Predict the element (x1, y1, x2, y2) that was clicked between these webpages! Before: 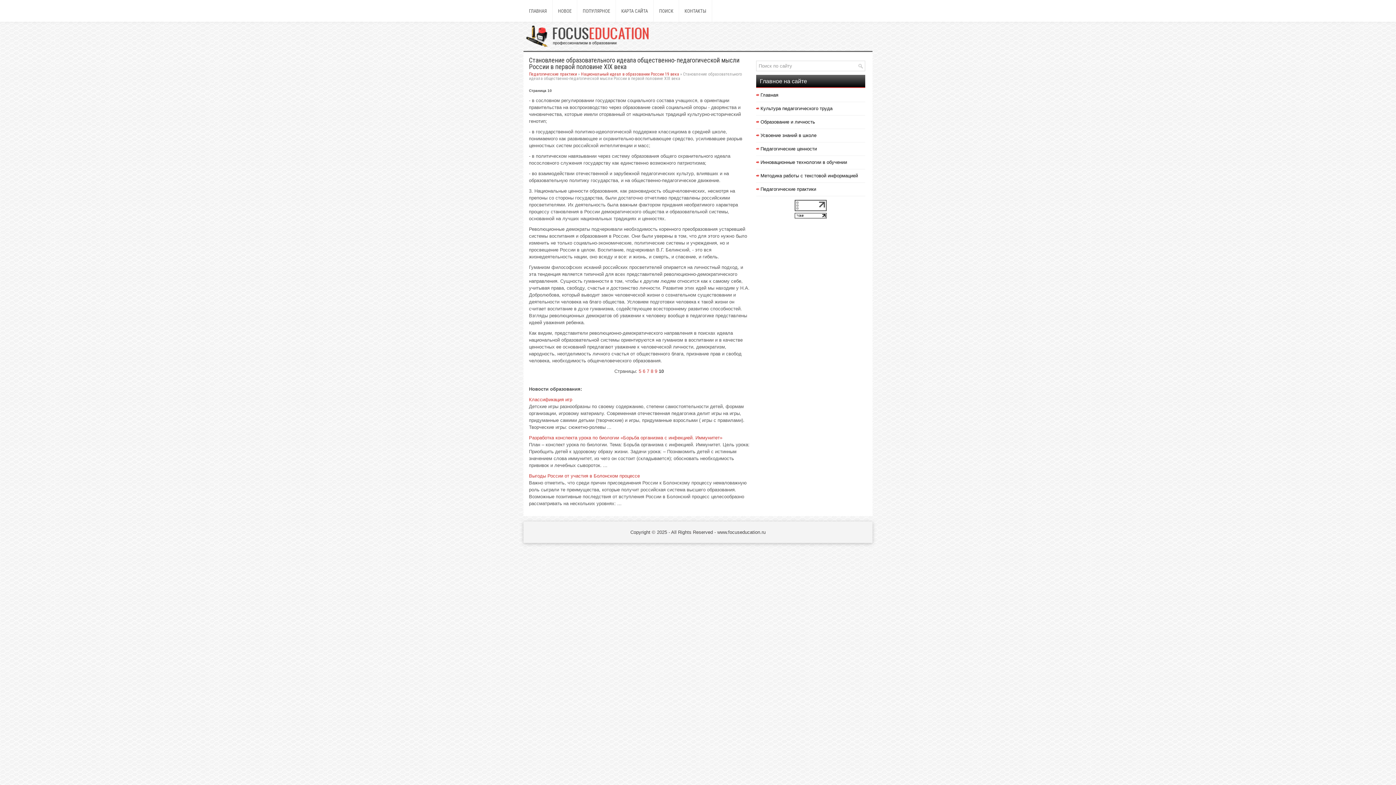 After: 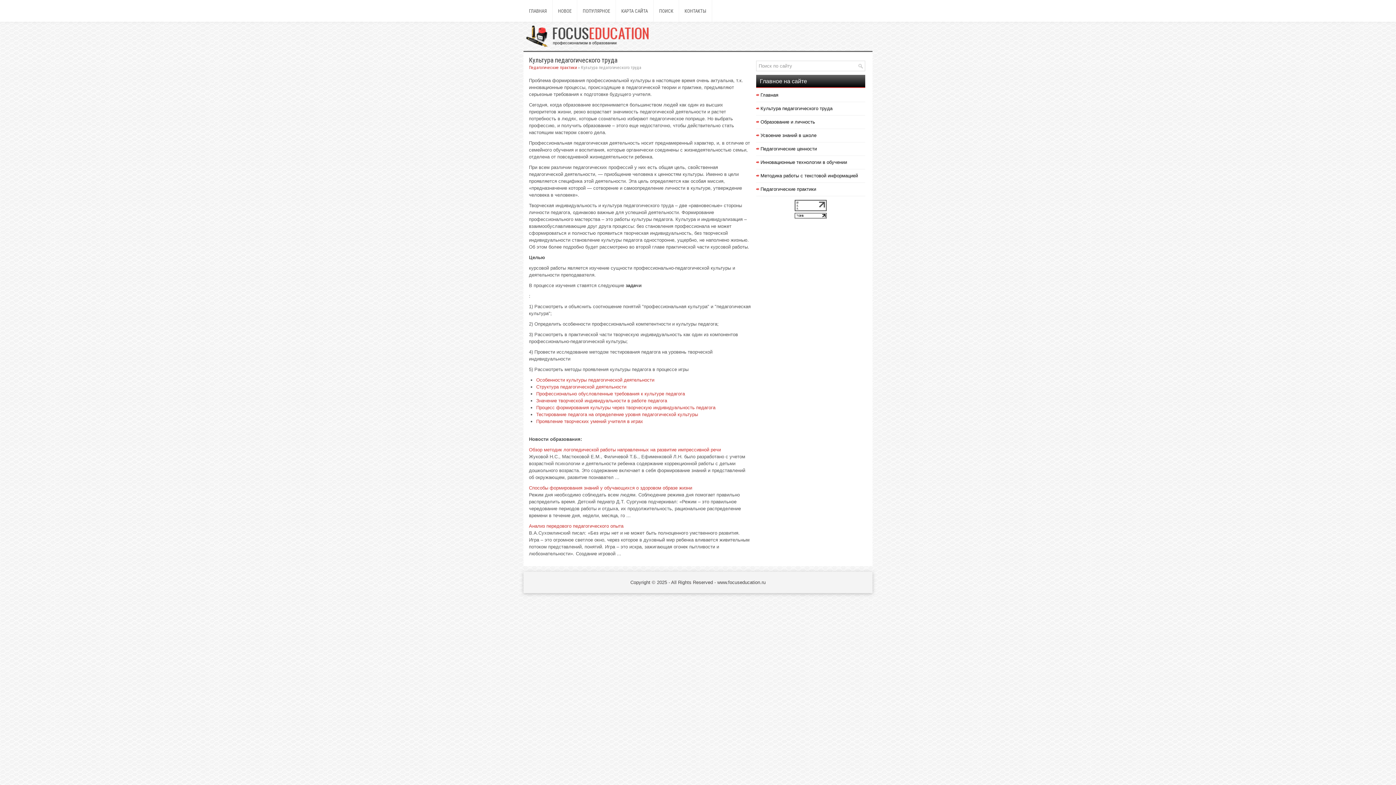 Action: label: Культура педагогического труда bbox: (760, 105, 832, 111)